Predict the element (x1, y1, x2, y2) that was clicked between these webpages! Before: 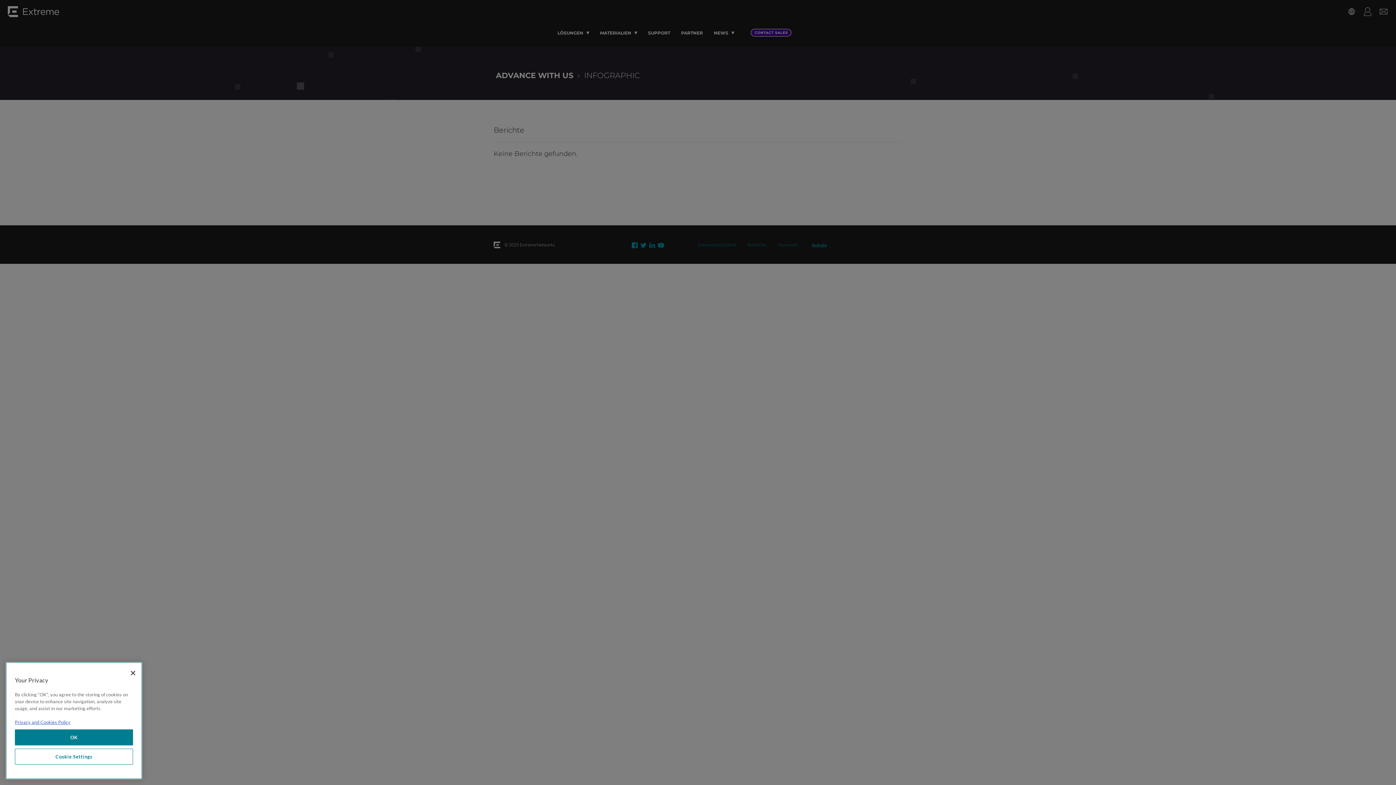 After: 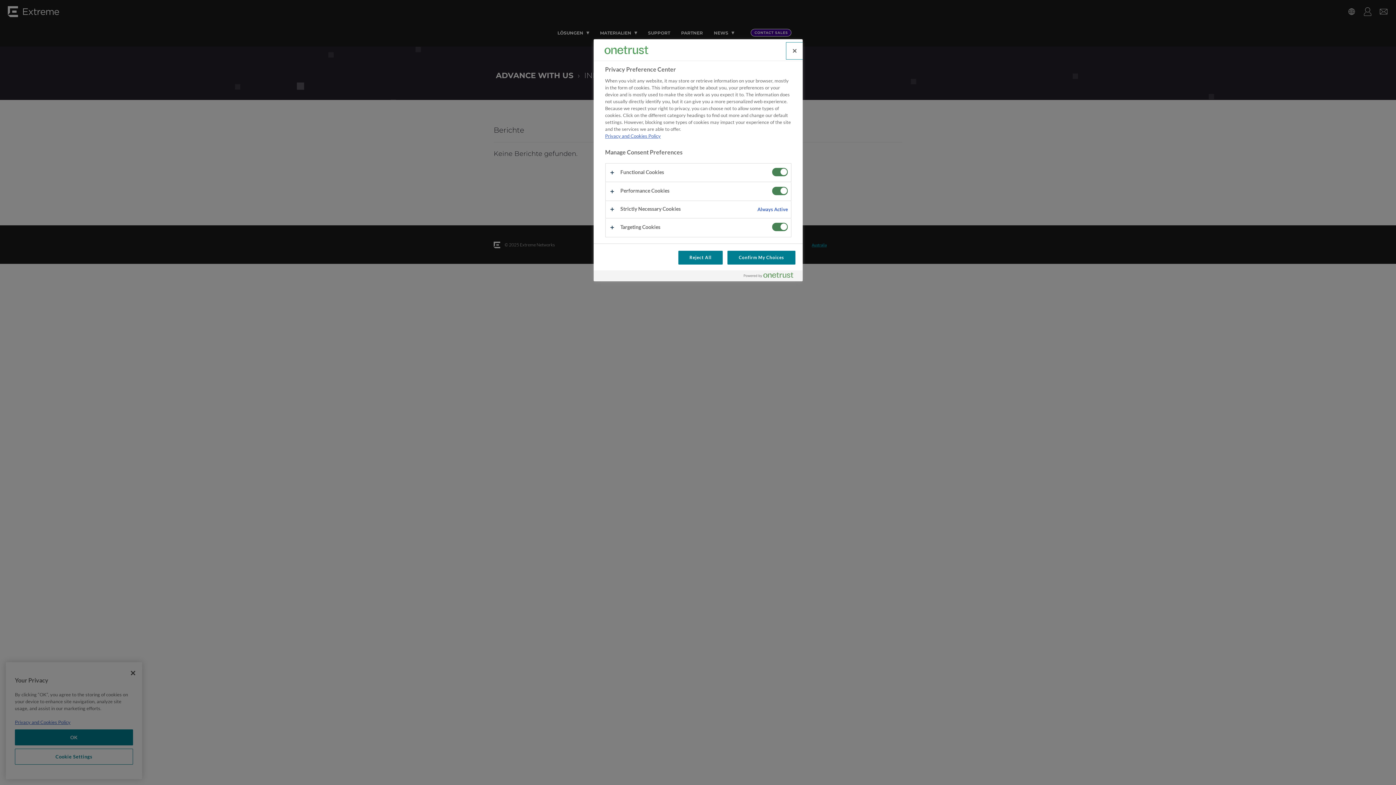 Action: bbox: (14, 752, 133, 768) label: Cookie Settings